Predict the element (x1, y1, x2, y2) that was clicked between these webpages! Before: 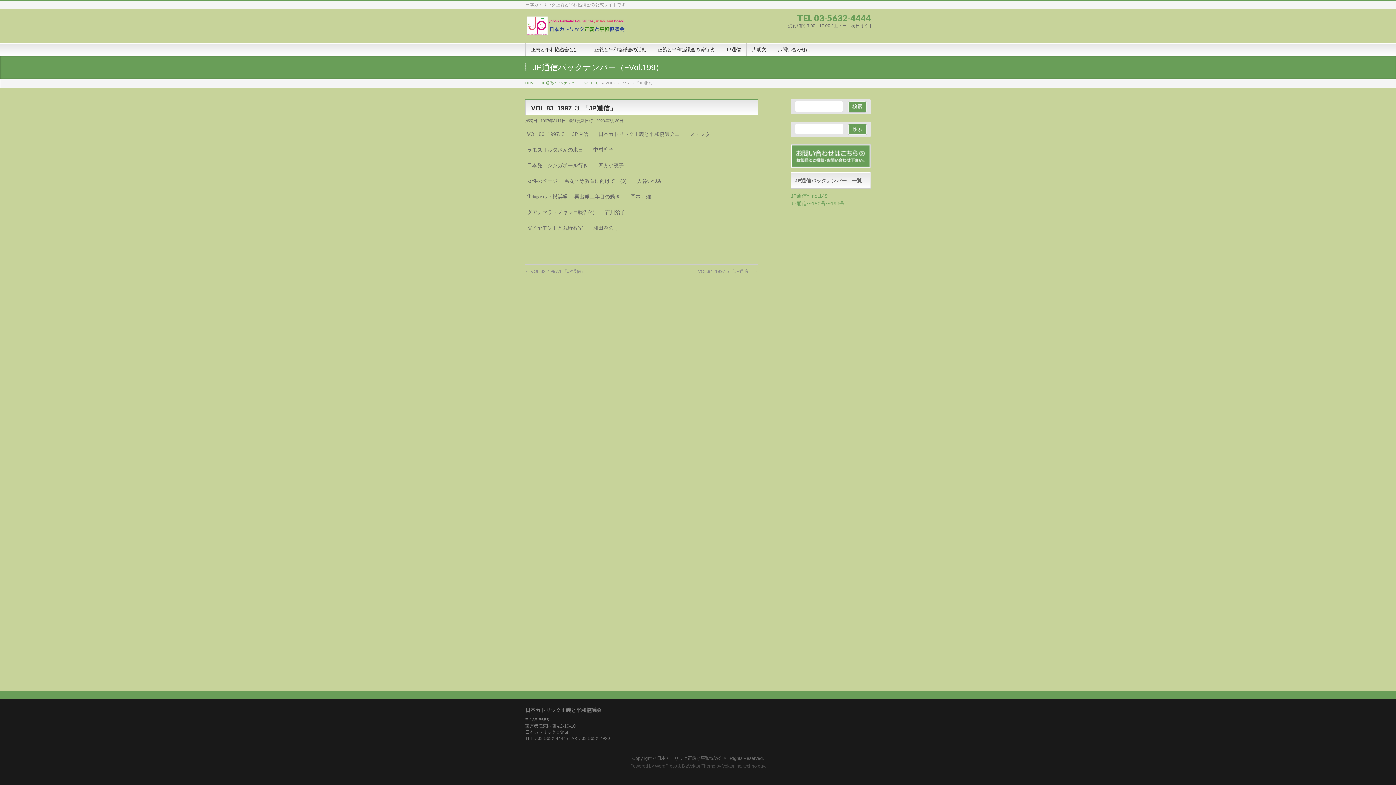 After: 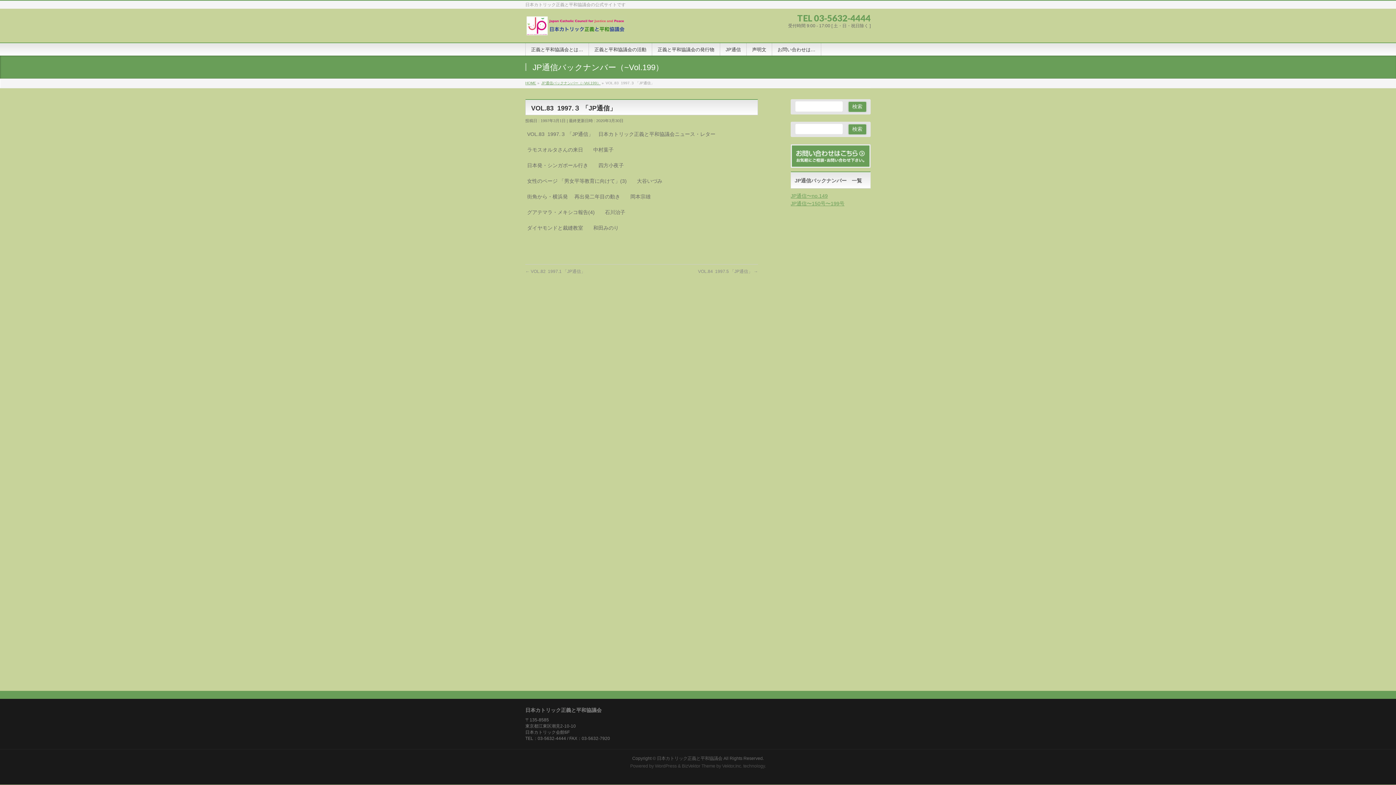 Action: bbox: (790, 200, 844, 206) label: JP通信〜150号〜199号